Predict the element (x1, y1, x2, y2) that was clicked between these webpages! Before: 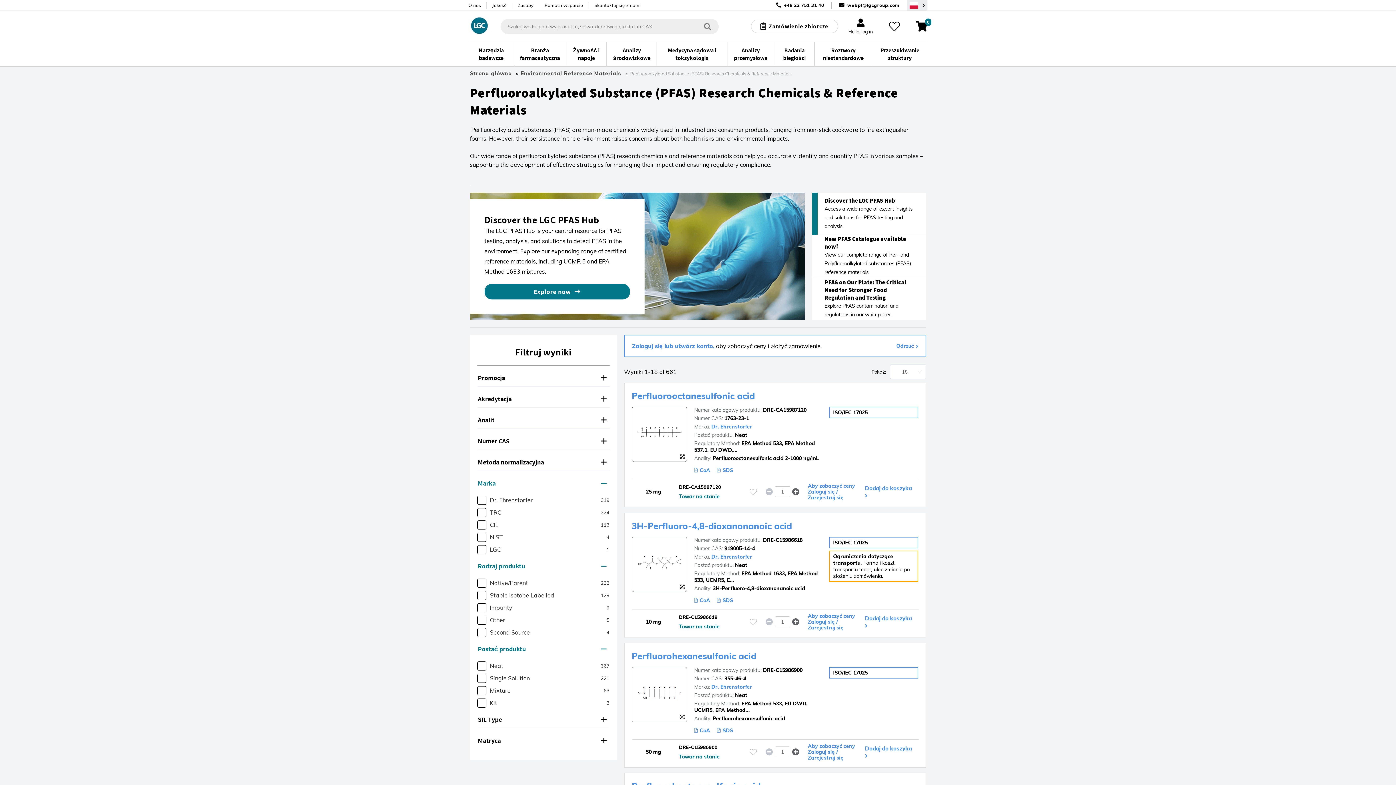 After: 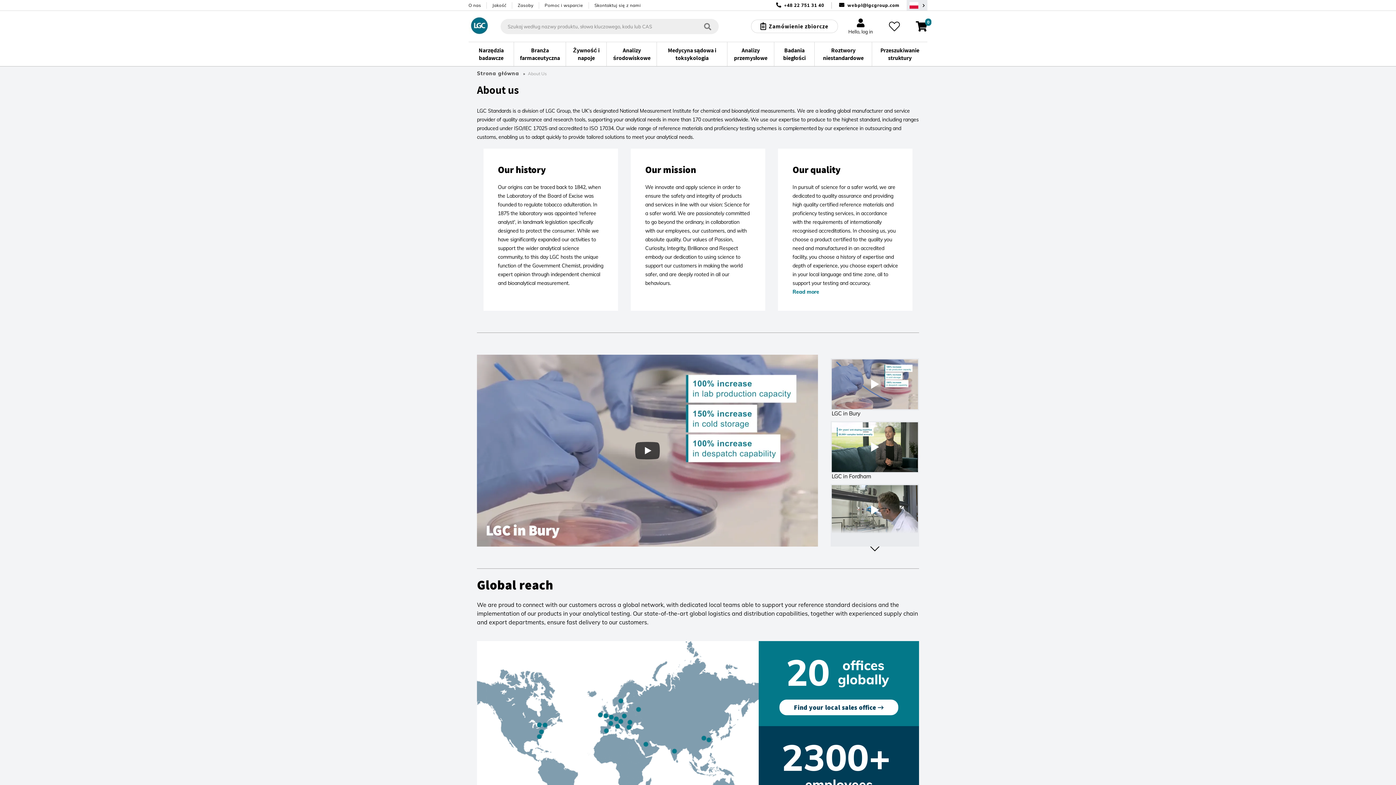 Action: label: O nas bbox: (468, 2, 481, 8)